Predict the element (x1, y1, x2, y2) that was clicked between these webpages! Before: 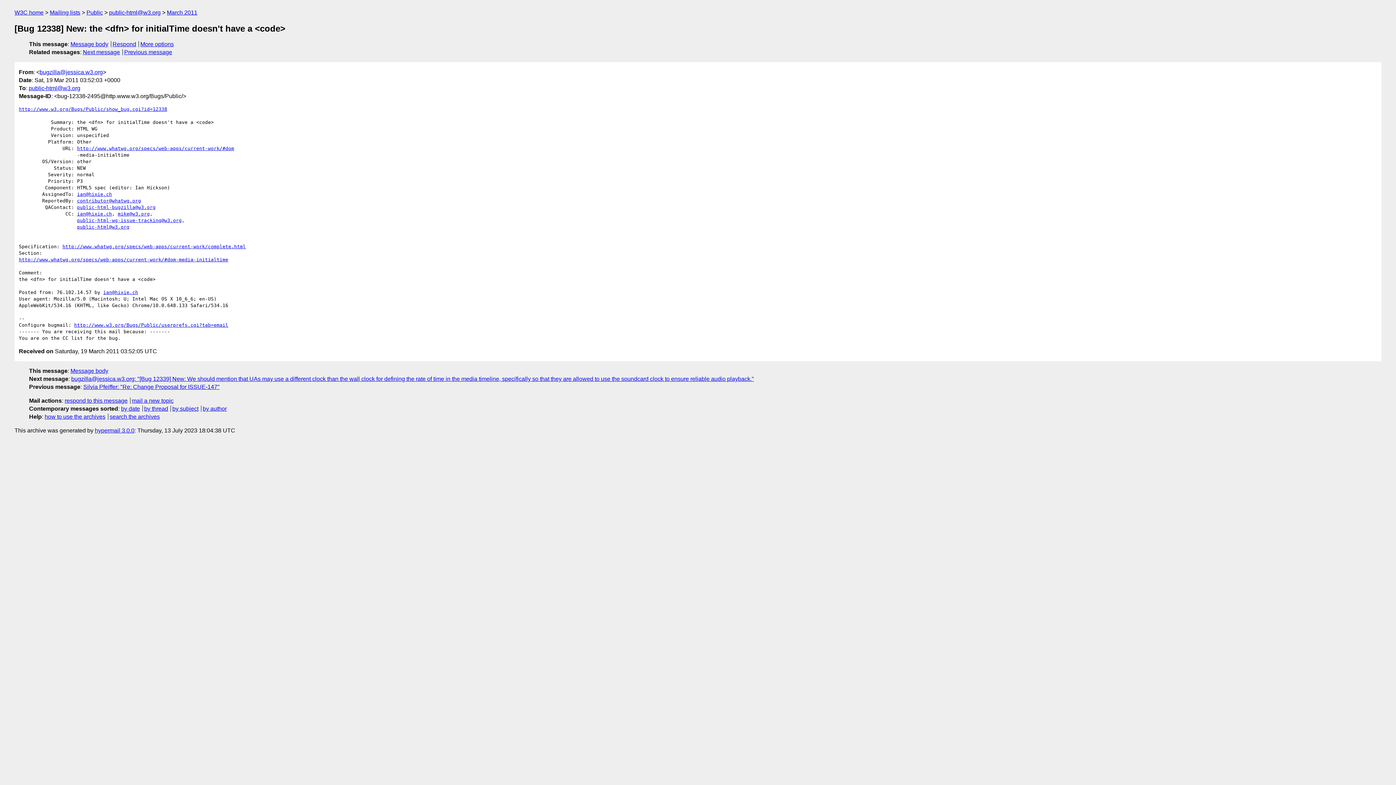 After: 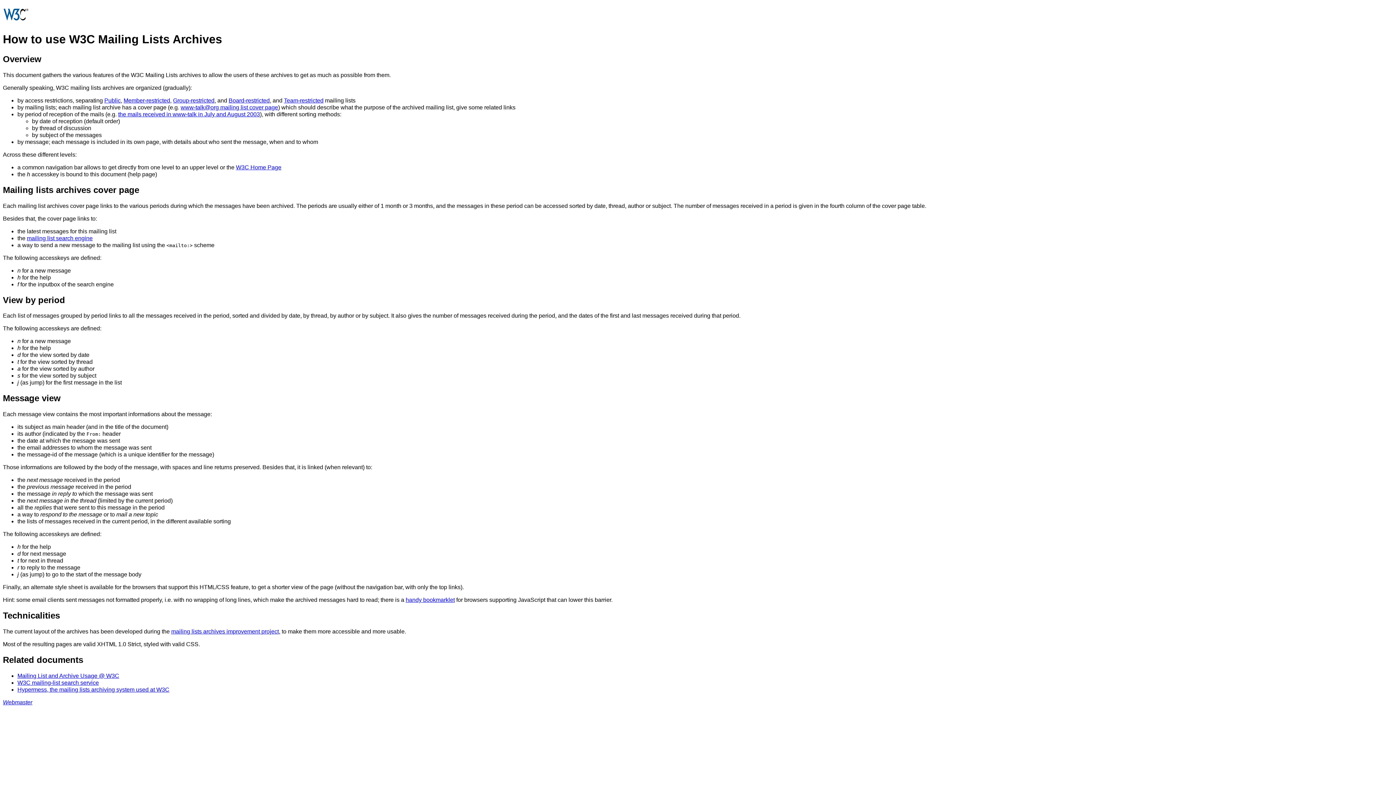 Action: bbox: (44, 413, 105, 419) label: how to use the archives